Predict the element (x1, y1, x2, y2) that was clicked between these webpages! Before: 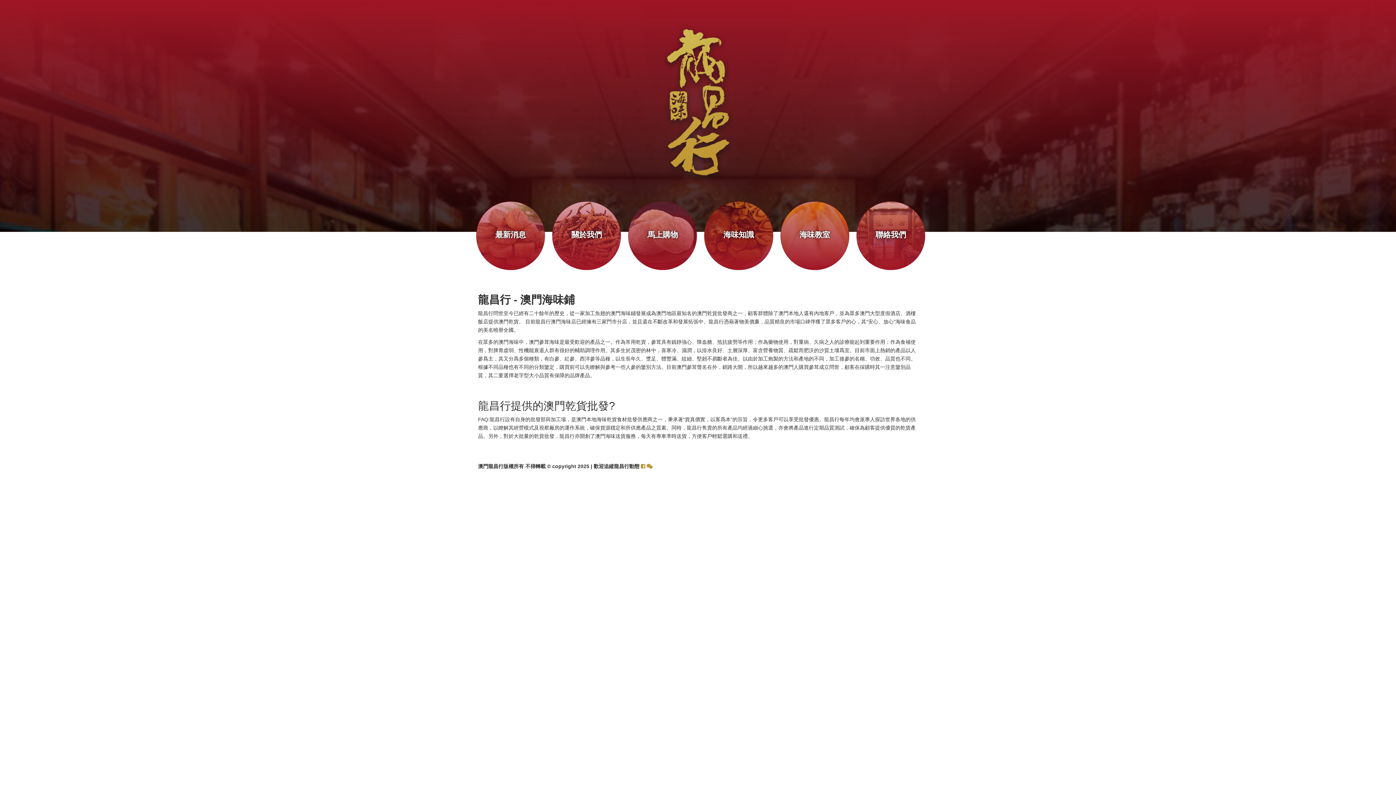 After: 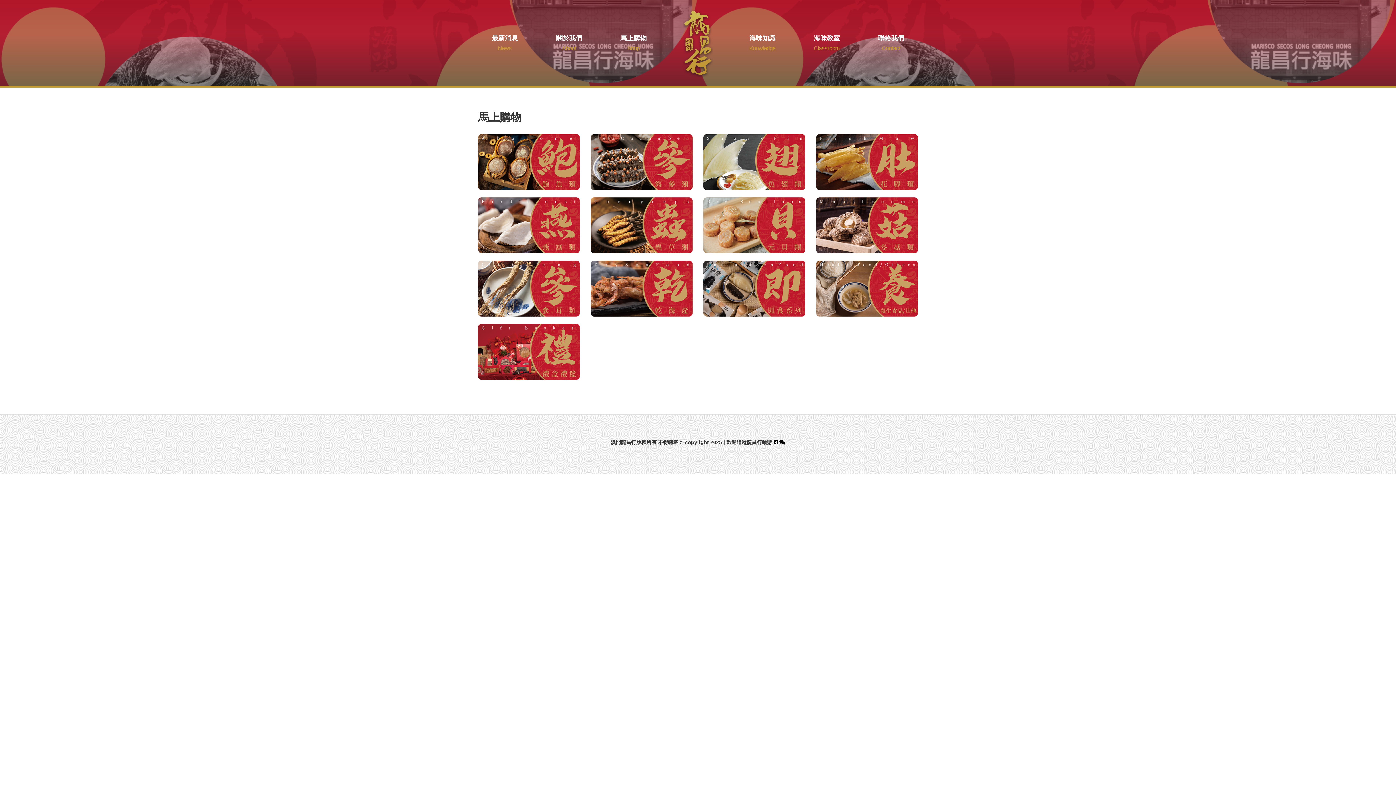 Action: label: 馬上購物 bbox: (628, 201, 697, 270)